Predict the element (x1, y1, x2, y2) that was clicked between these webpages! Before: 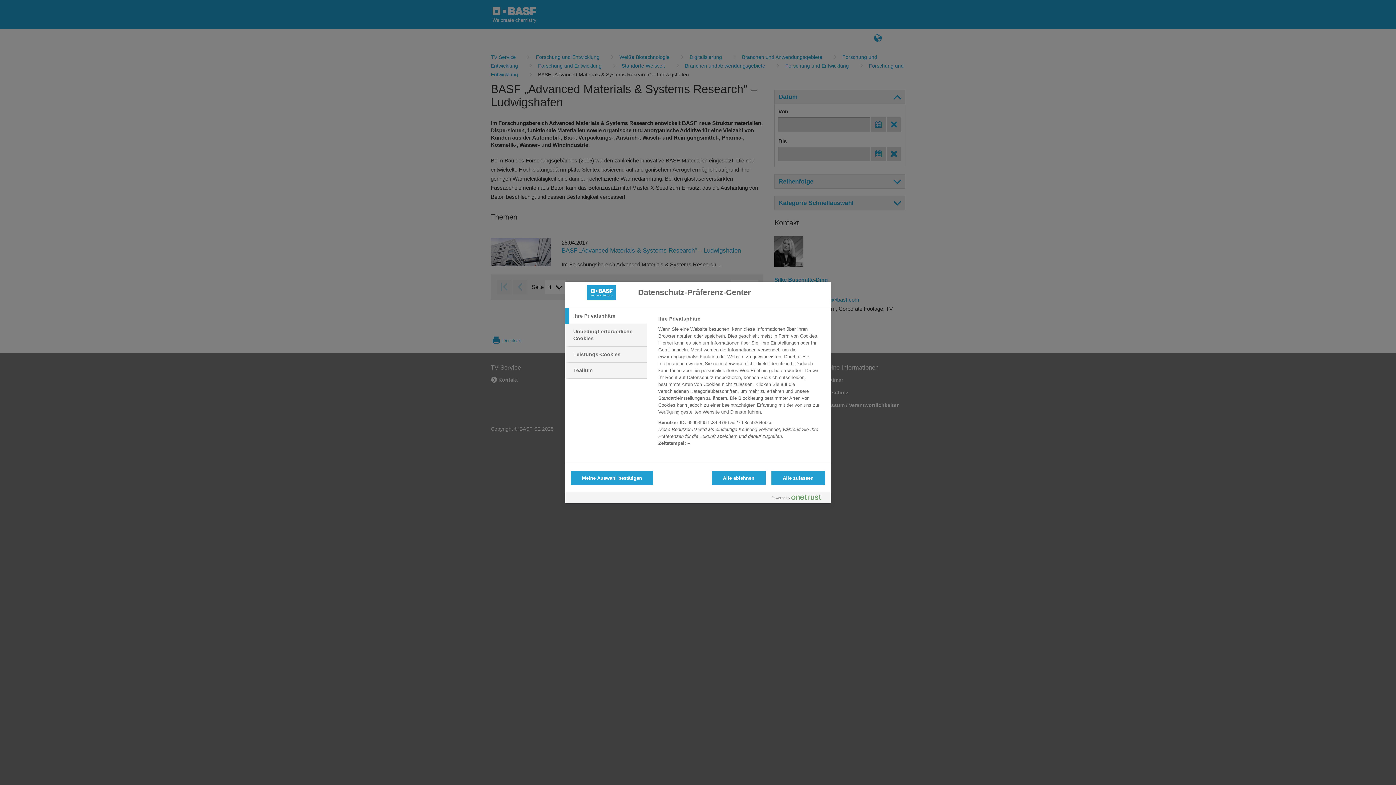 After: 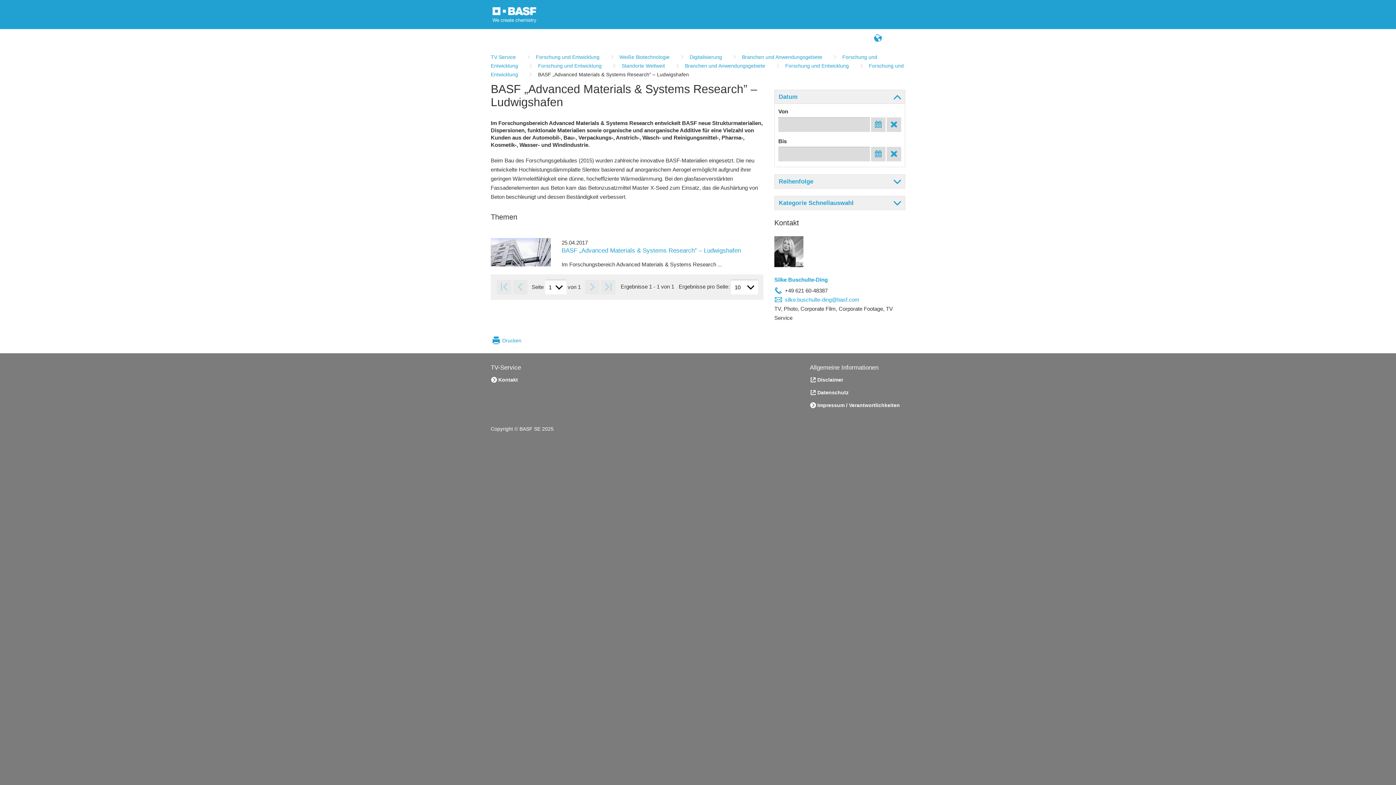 Action: label: Alle zulassen bbox: (771, 470, 825, 485)